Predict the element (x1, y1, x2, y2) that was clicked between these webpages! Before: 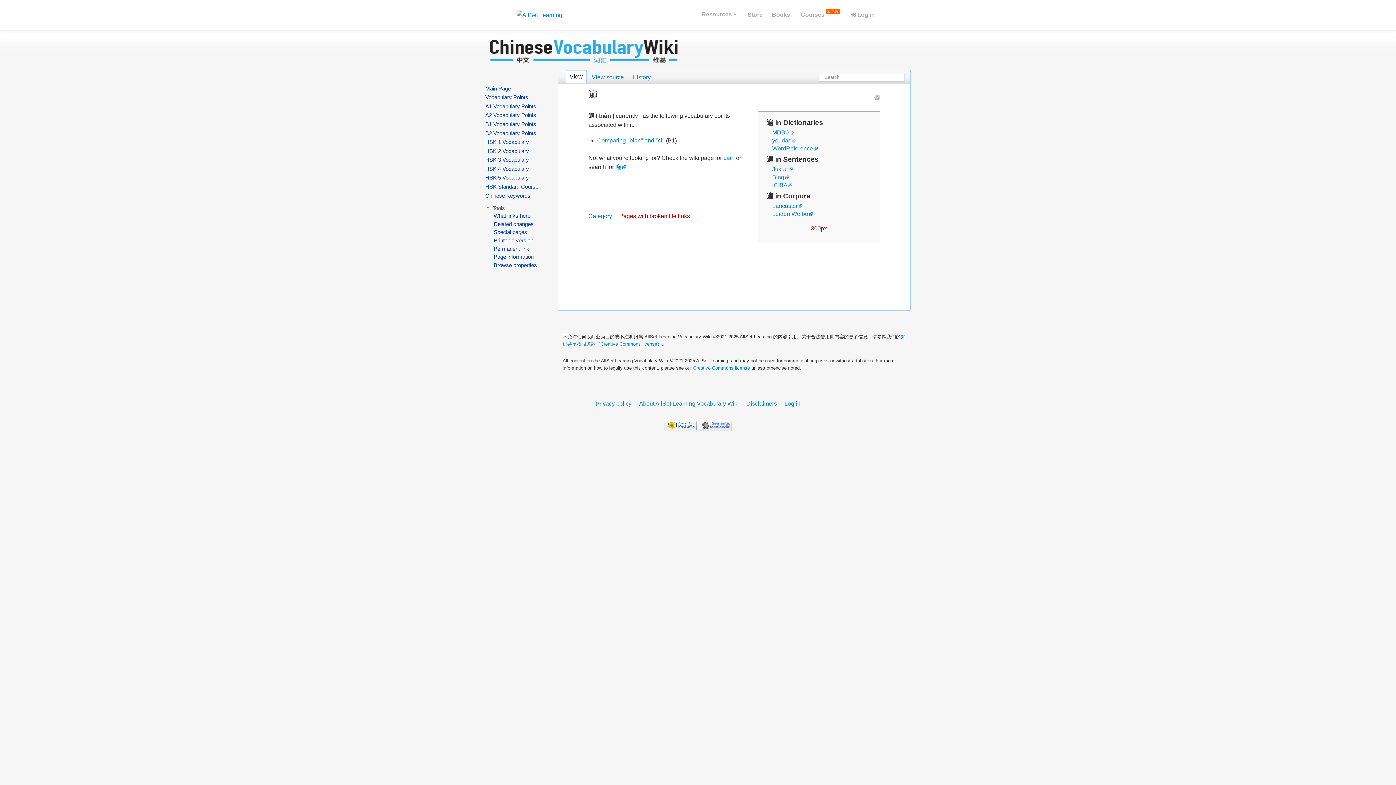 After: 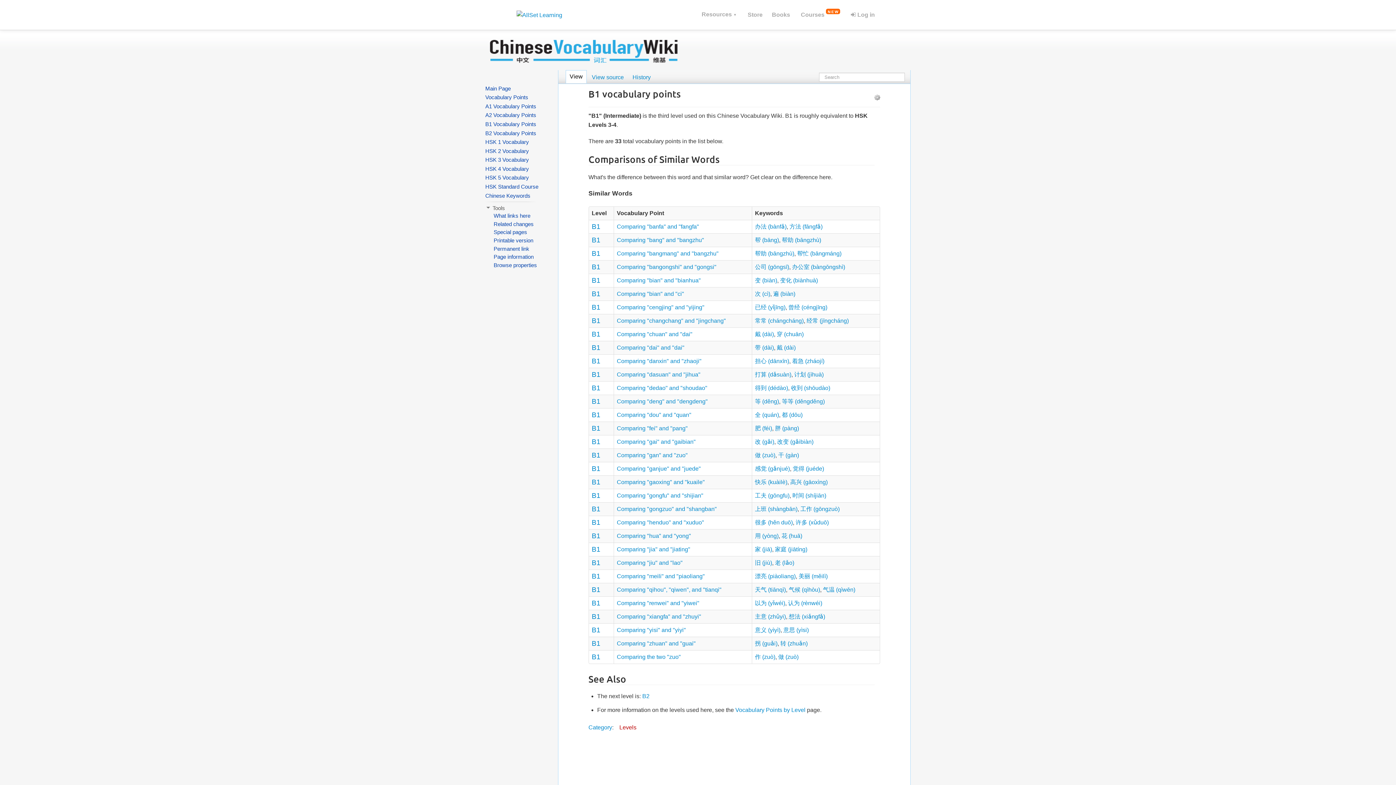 Action: label: B1 Vocabulary Points bbox: (485, 121, 536, 127)